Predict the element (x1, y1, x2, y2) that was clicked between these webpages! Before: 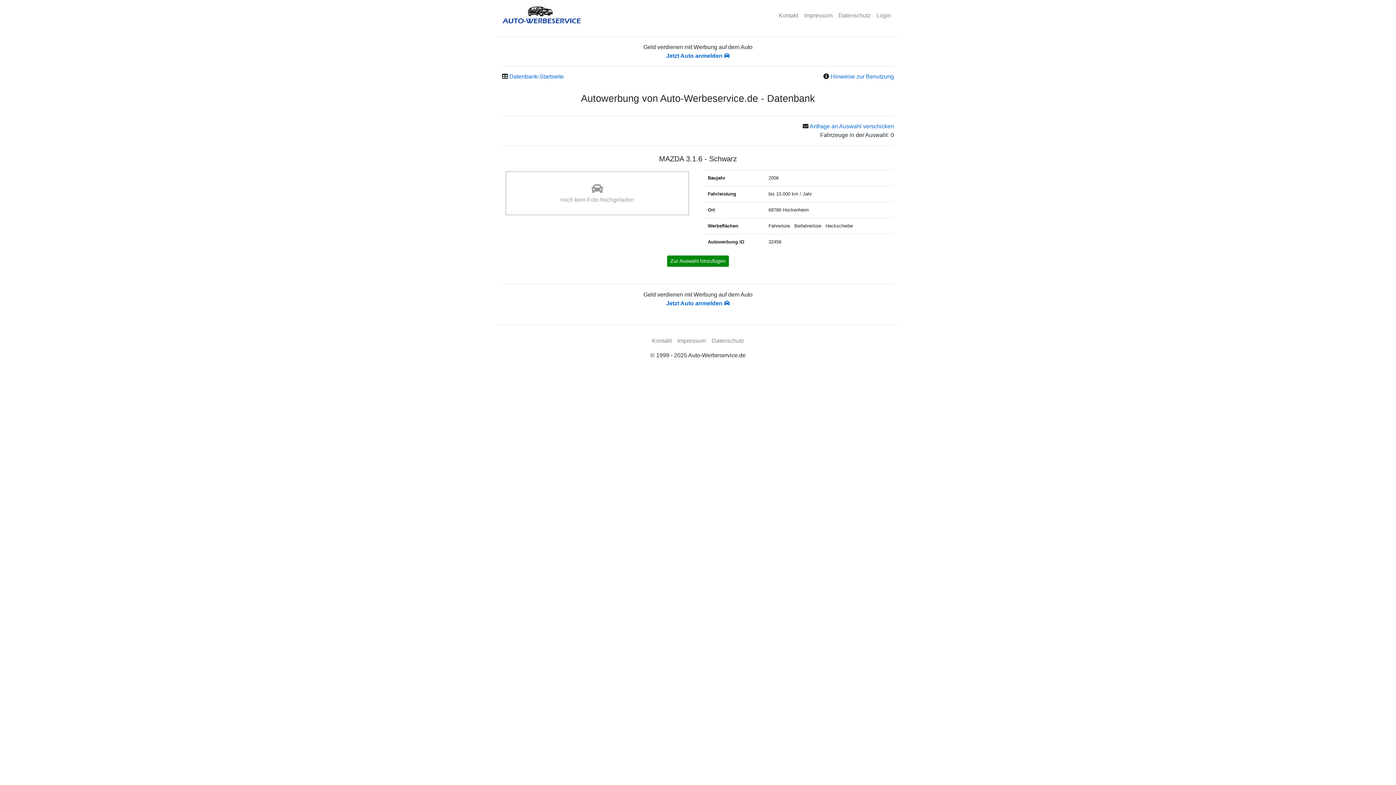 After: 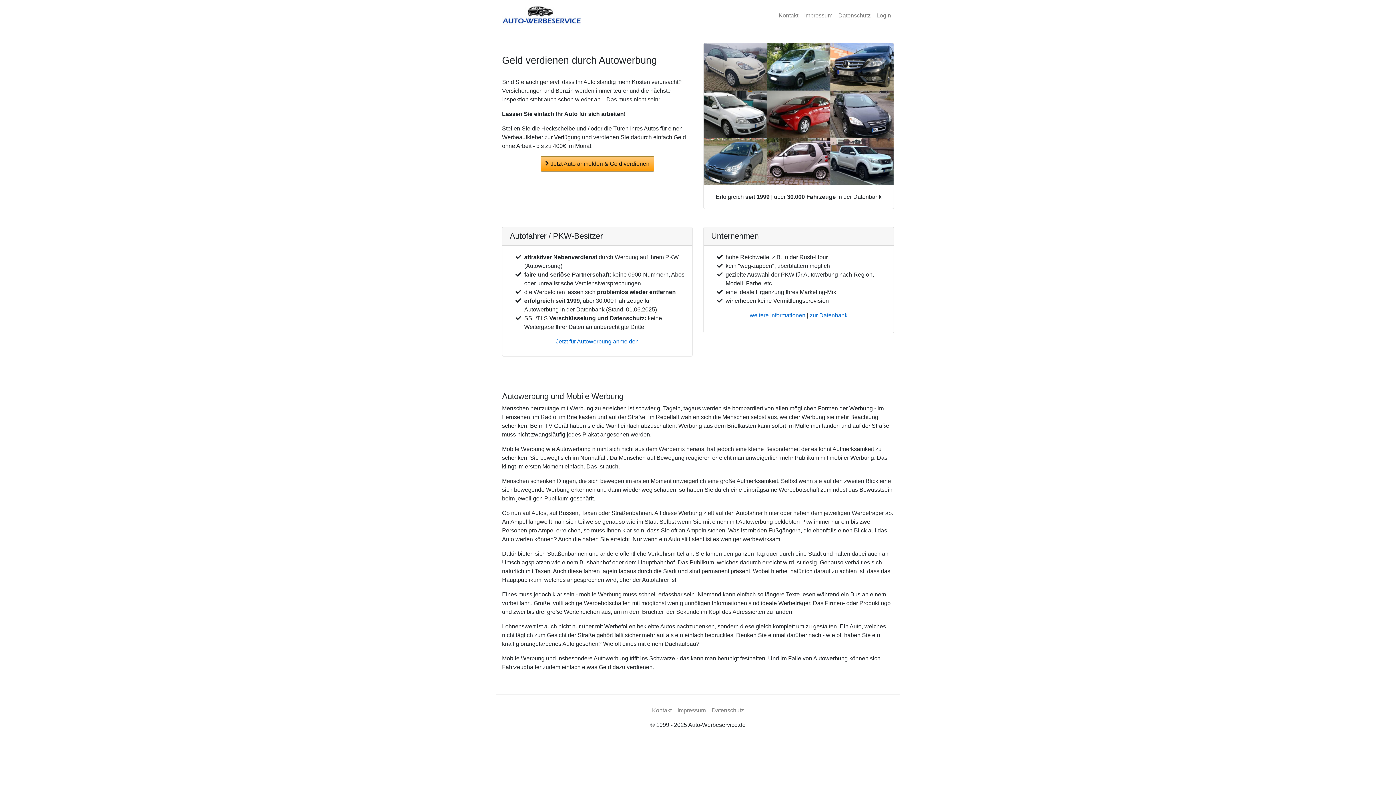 Action: bbox: (666, 52, 730, 58) label: Jetzt Auto anmelden 